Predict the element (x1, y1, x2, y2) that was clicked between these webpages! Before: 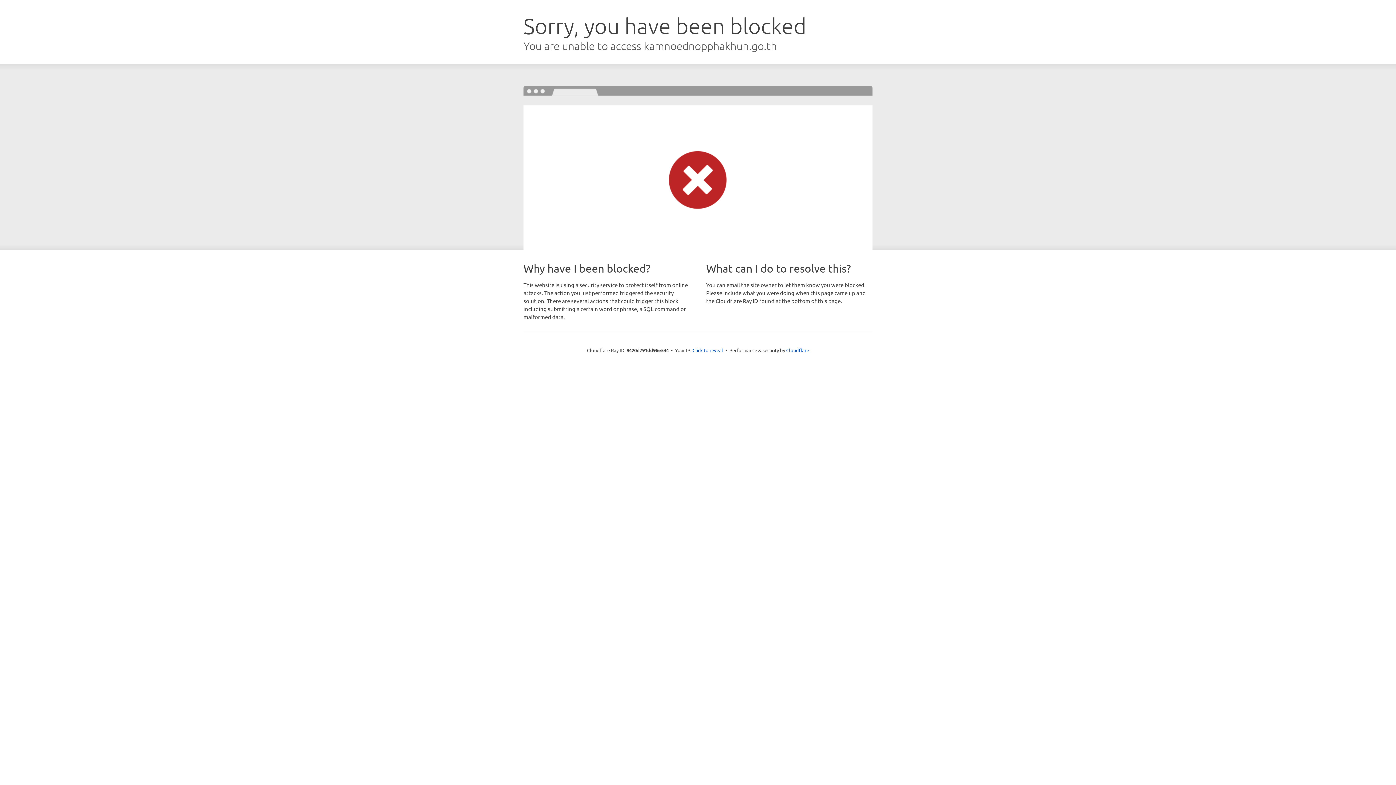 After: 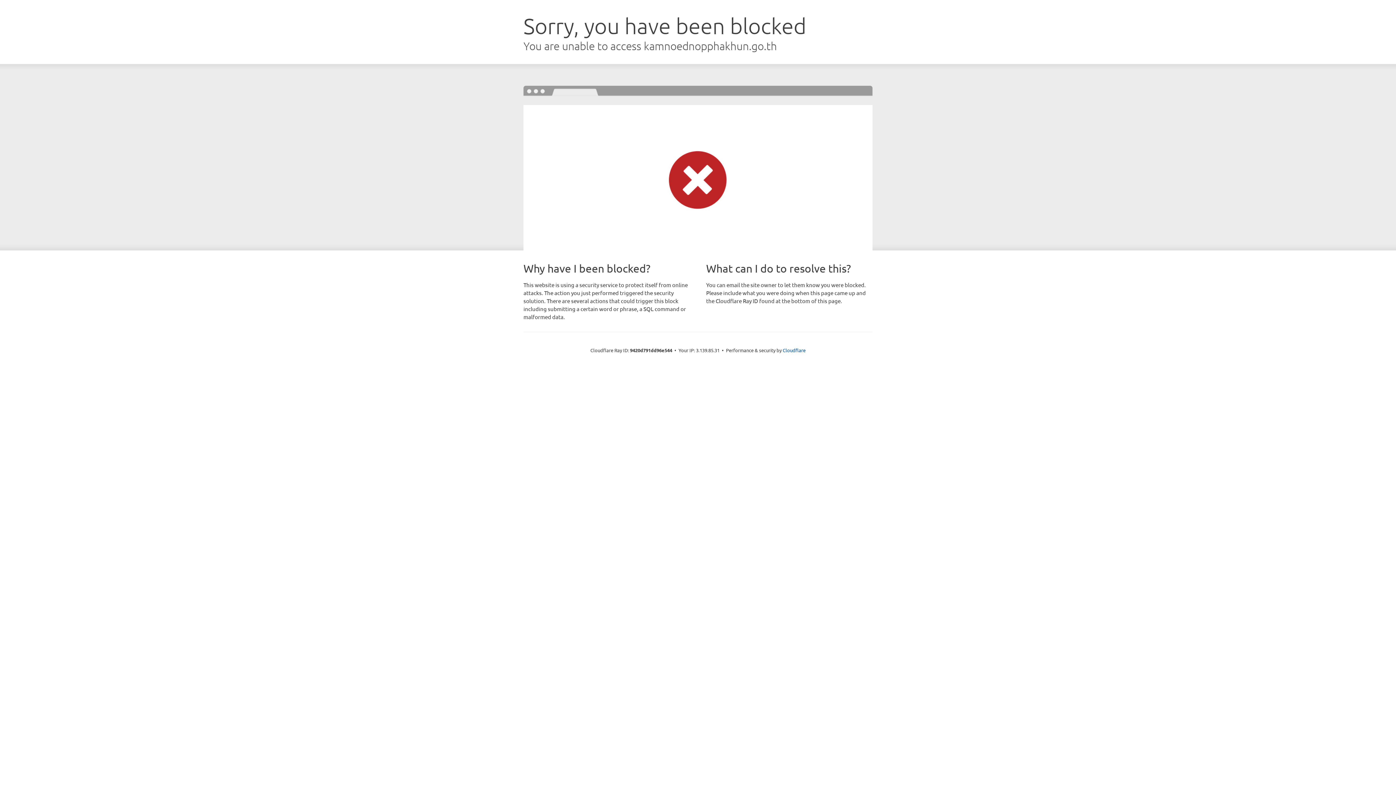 Action: label: Click to reveal bbox: (692, 346, 723, 353)